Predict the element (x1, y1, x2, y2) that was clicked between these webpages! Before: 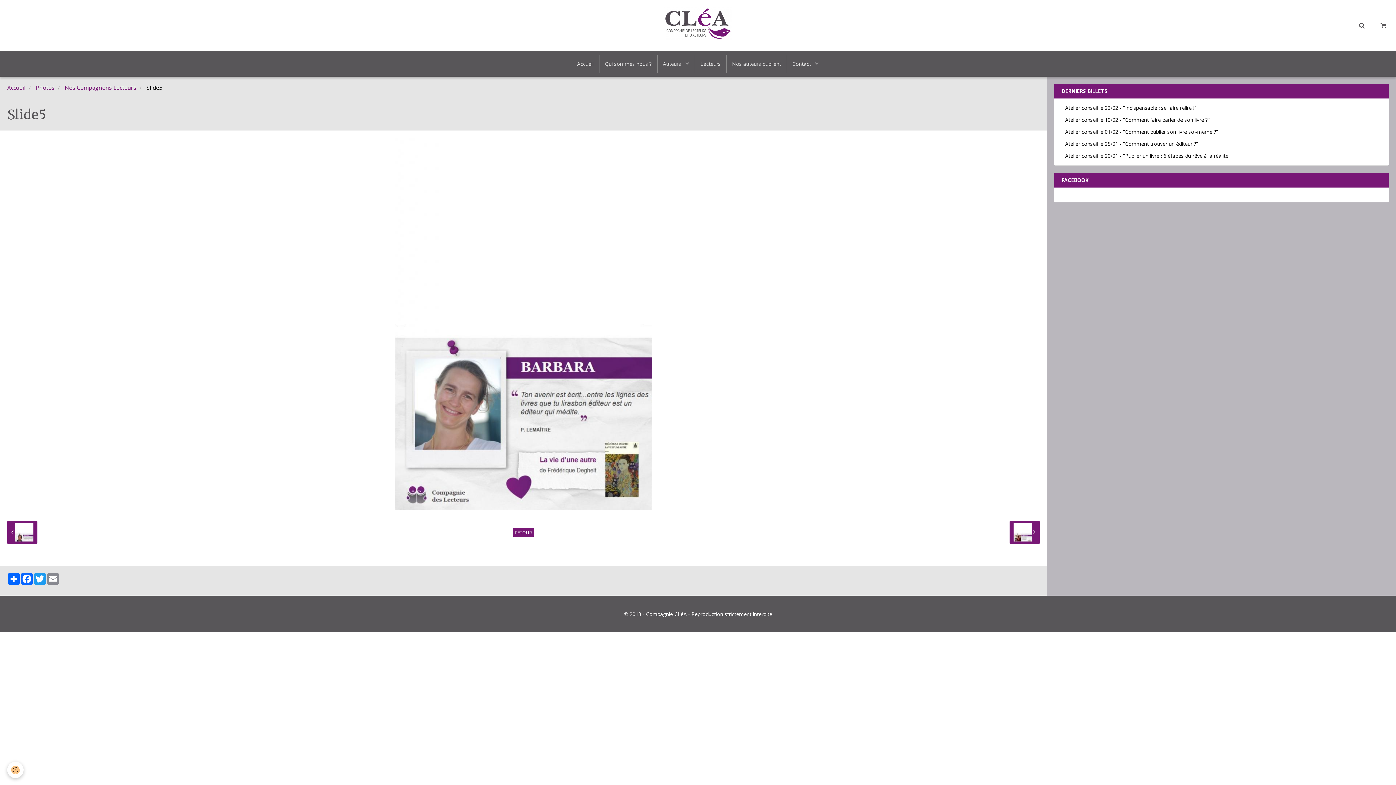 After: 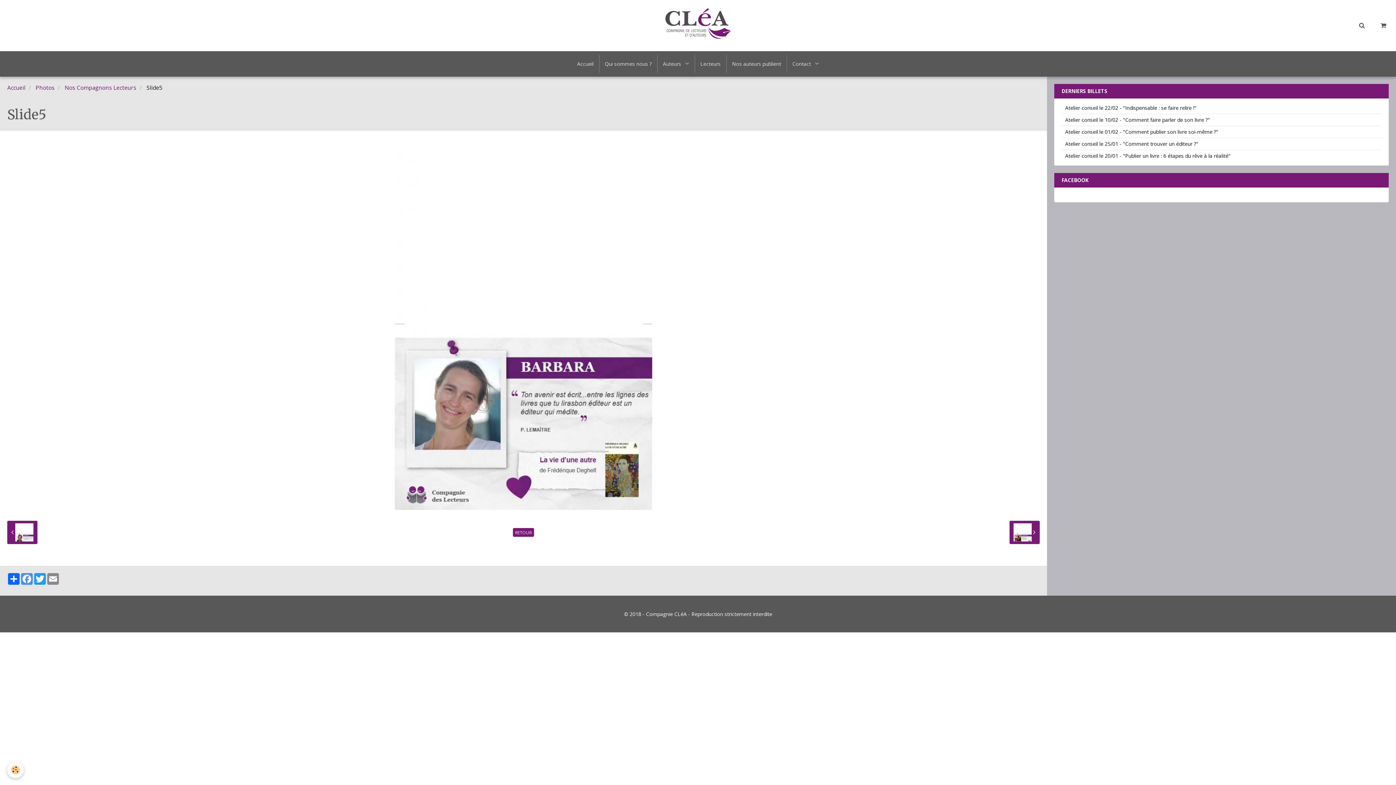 Action: bbox: (20, 573, 33, 585) label: Facebook